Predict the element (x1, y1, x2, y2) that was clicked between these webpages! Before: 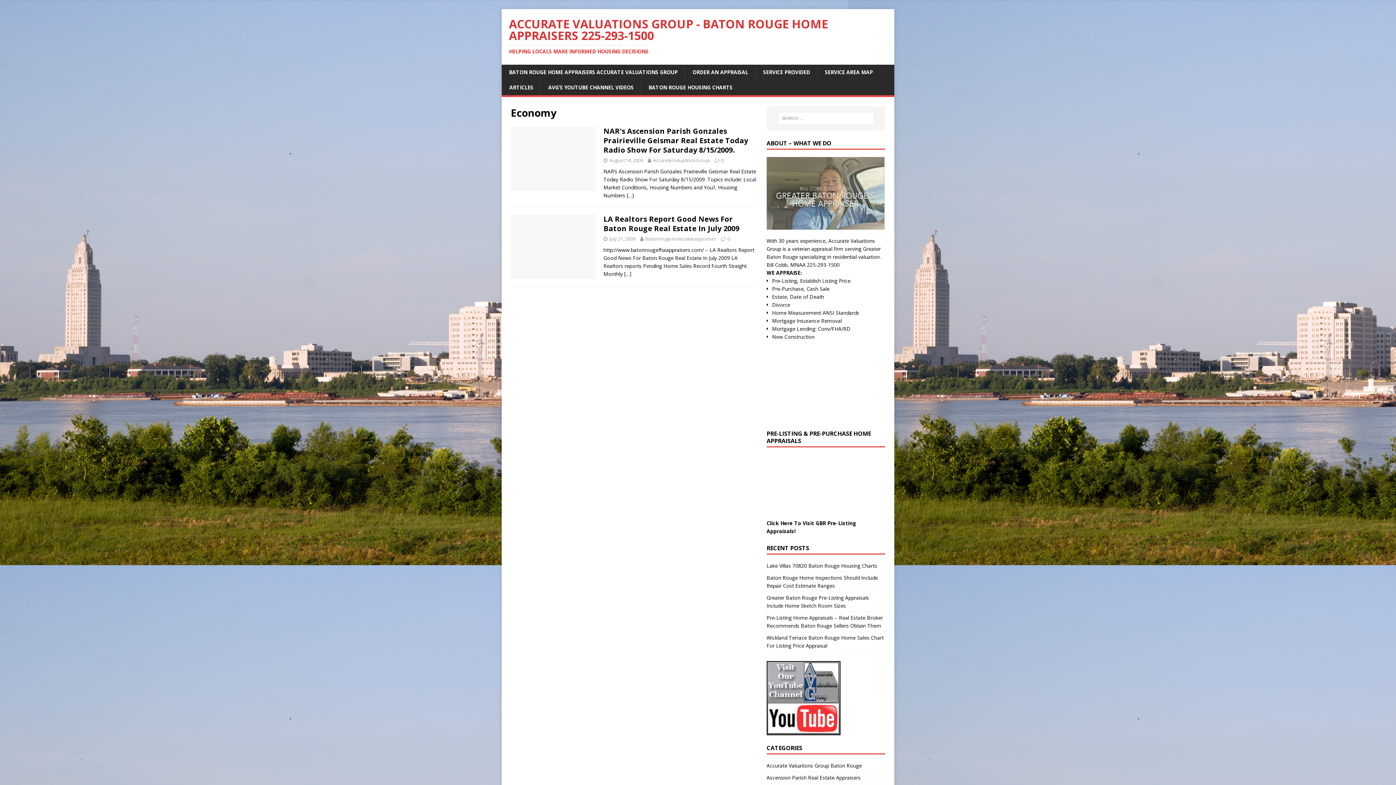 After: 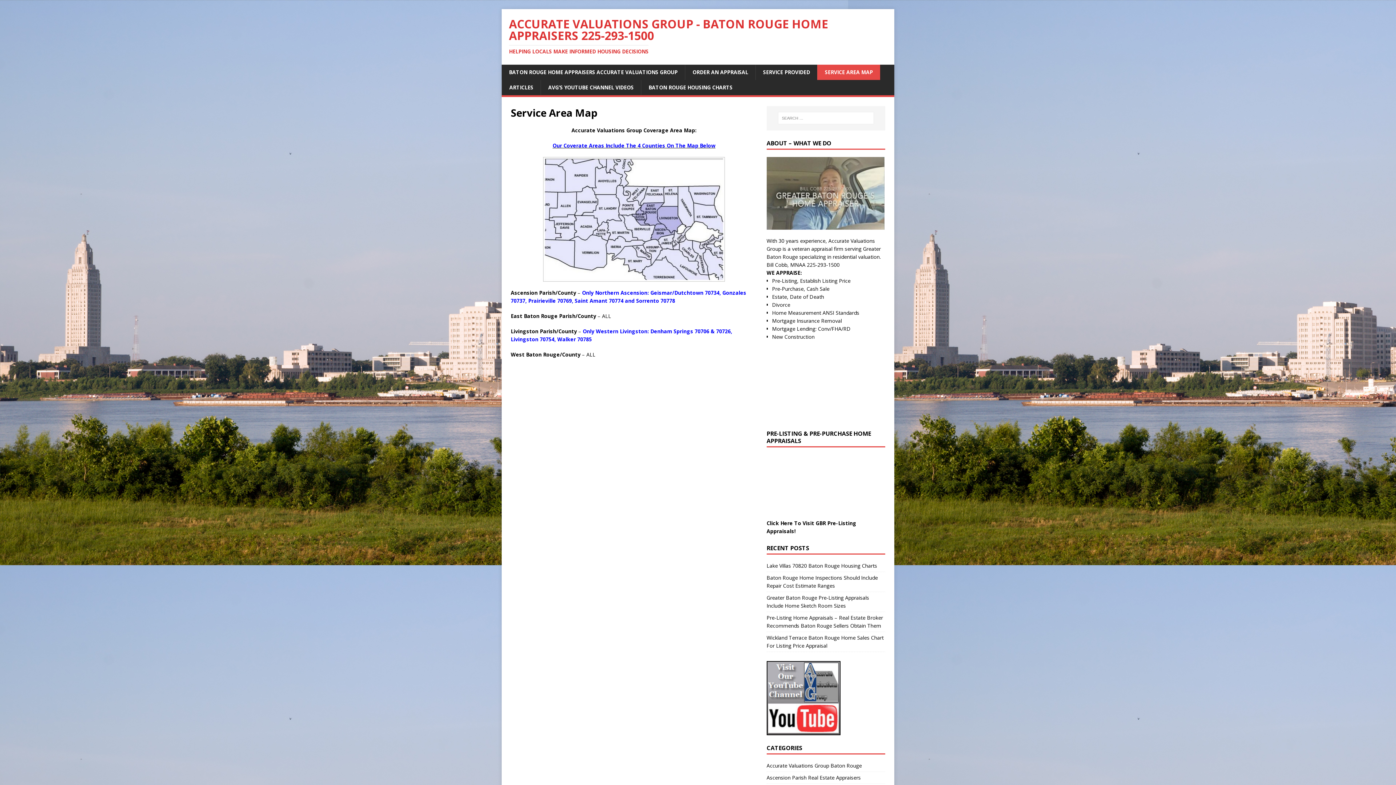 Action: bbox: (817, 64, 880, 80) label: SERVICE AREA MAP